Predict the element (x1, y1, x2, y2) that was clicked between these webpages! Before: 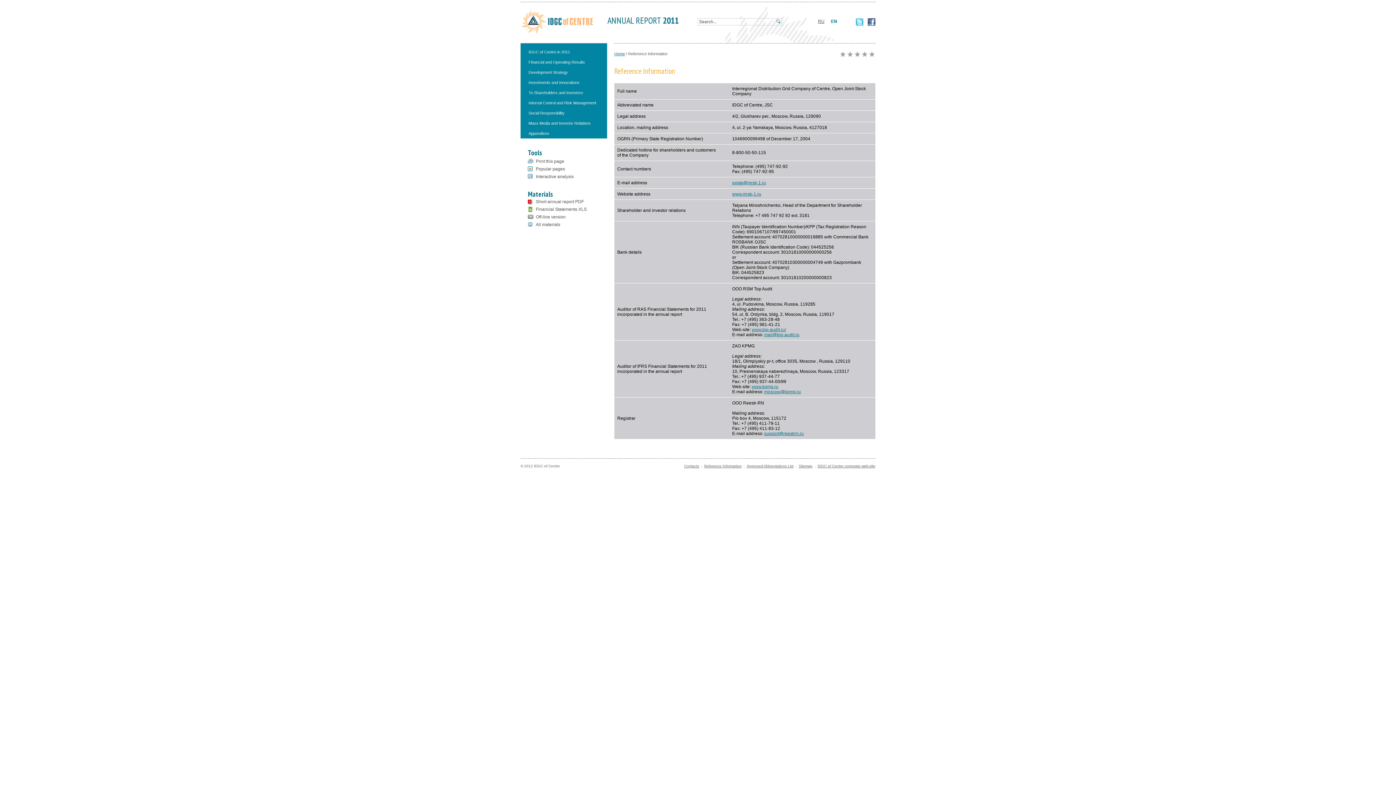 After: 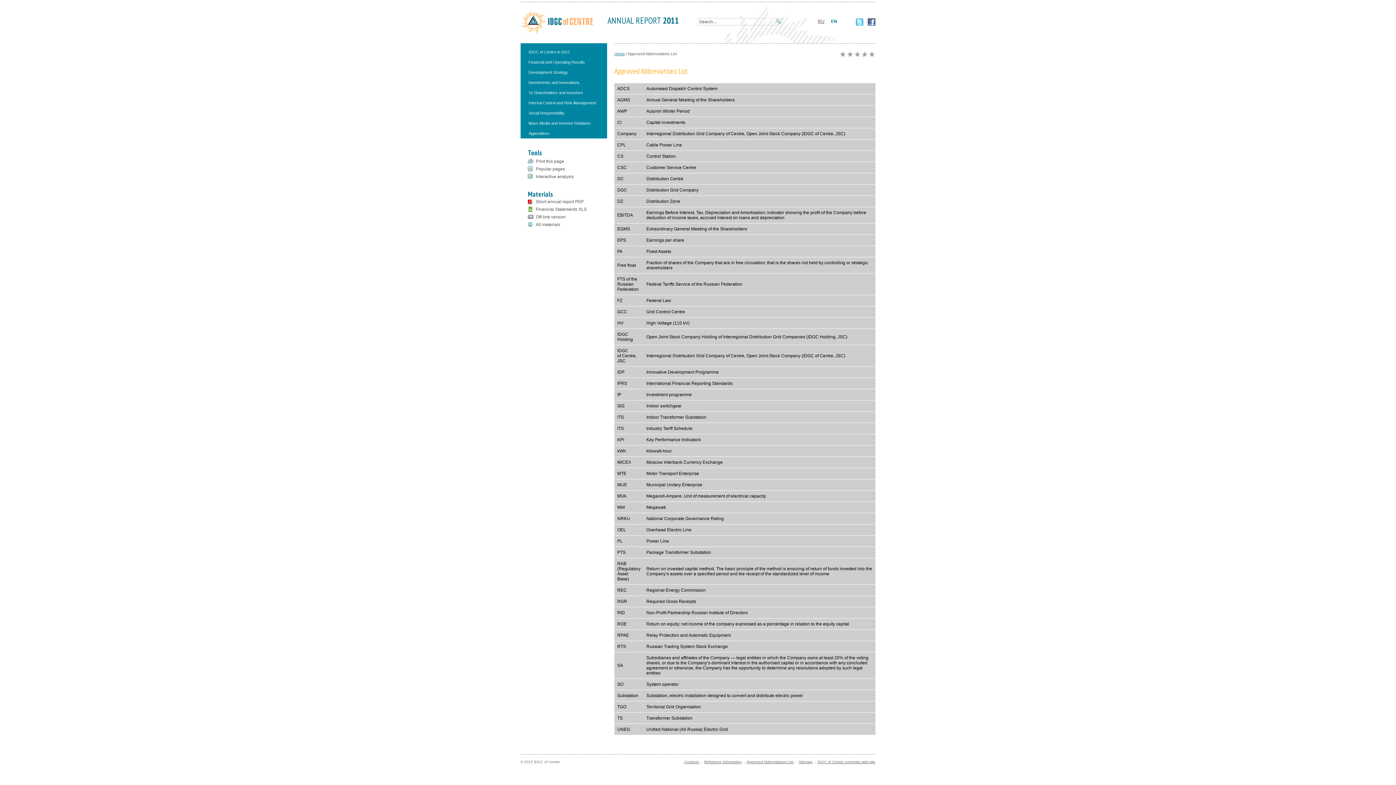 Action: label: Approved Abbreviations List bbox: (746, 464, 793, 468)